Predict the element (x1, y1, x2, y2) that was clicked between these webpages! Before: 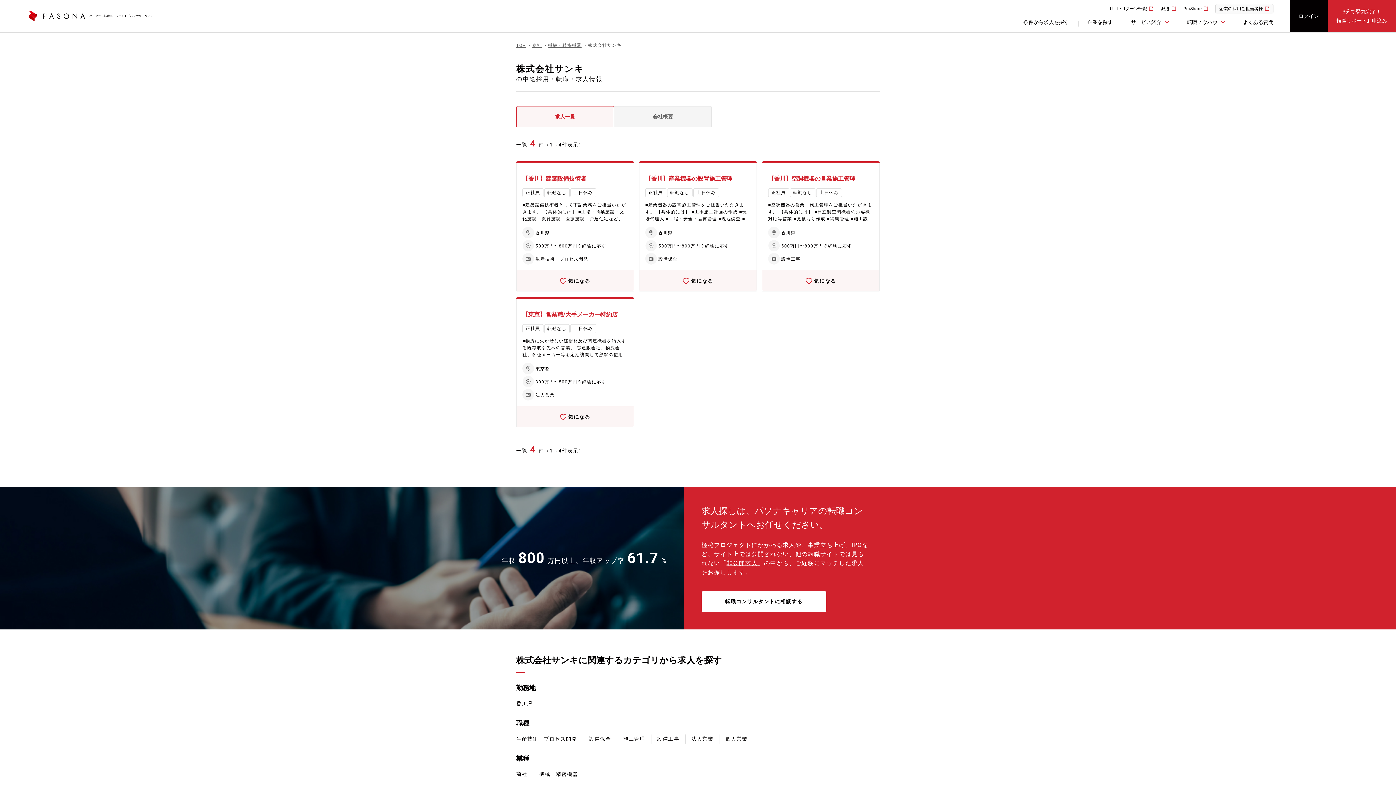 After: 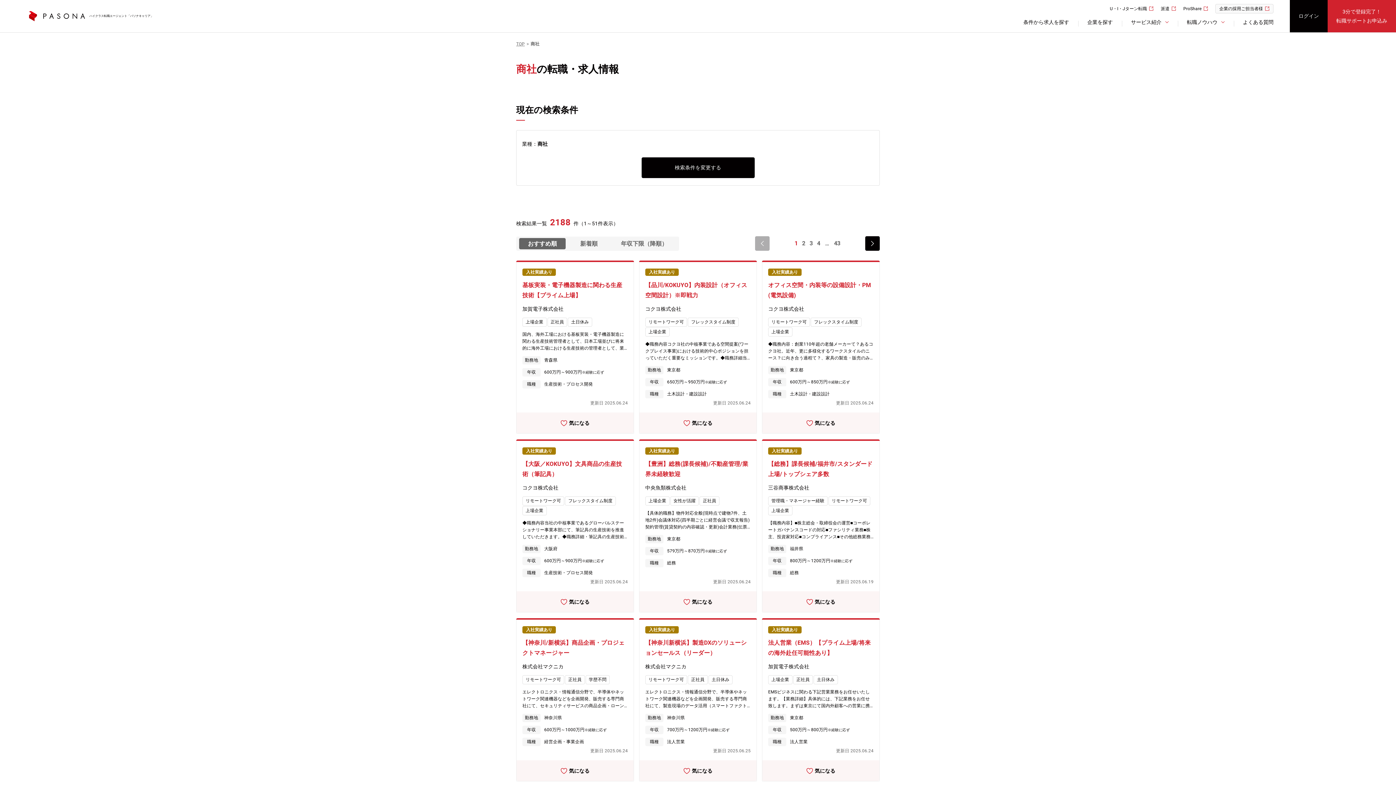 Action: label: 商社 bbox: (516, 771, 527, 777)